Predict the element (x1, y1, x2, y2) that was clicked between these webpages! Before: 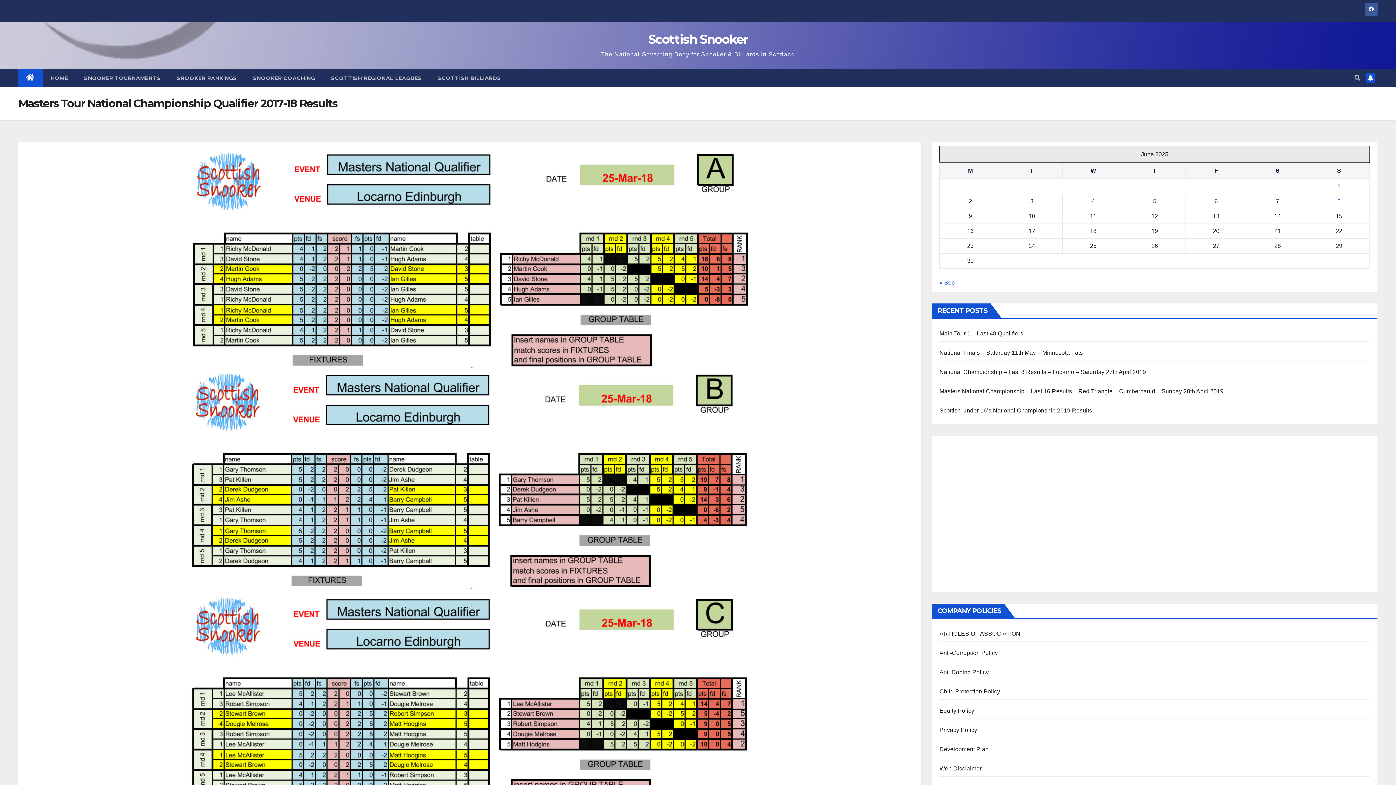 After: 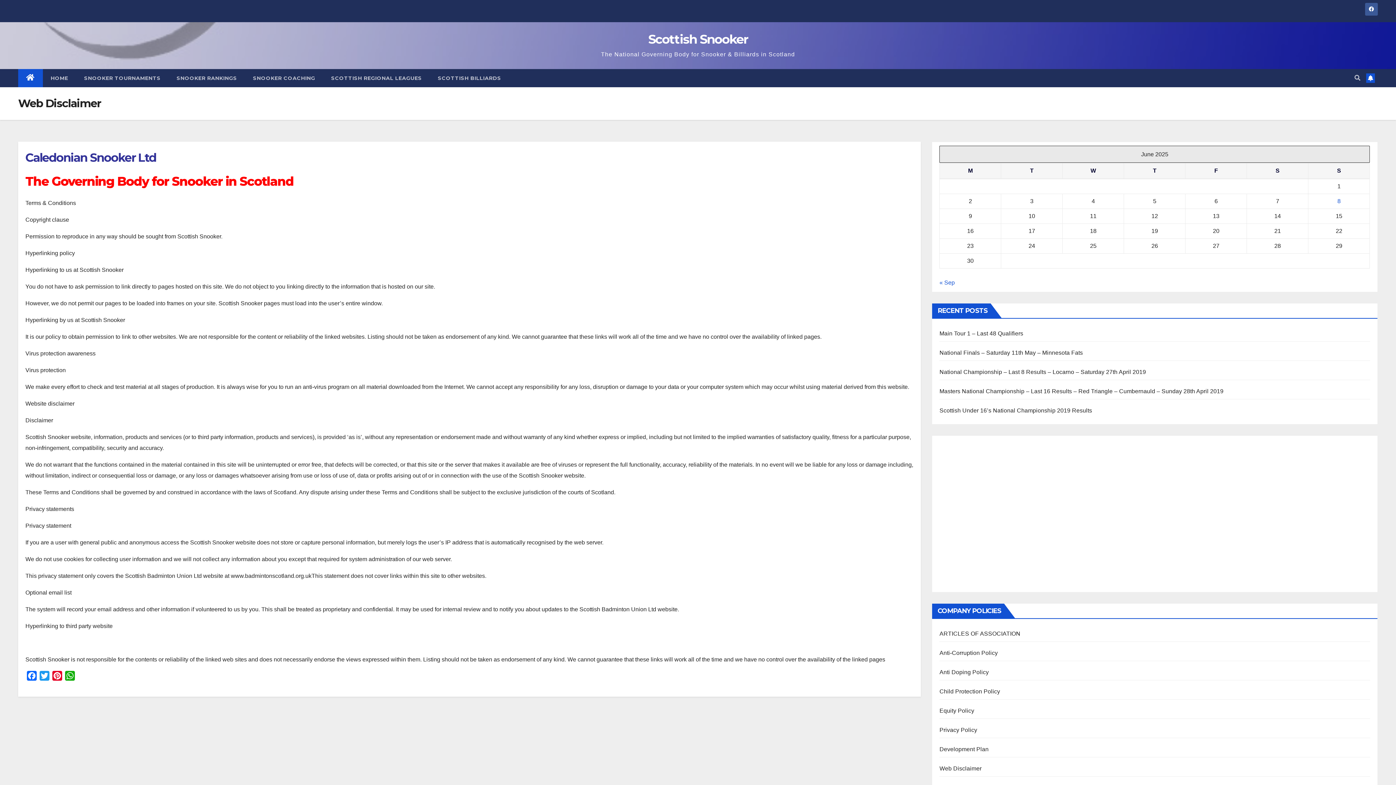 Action: label: Web Disclaimer bbox: (939, 765, 981, 772)